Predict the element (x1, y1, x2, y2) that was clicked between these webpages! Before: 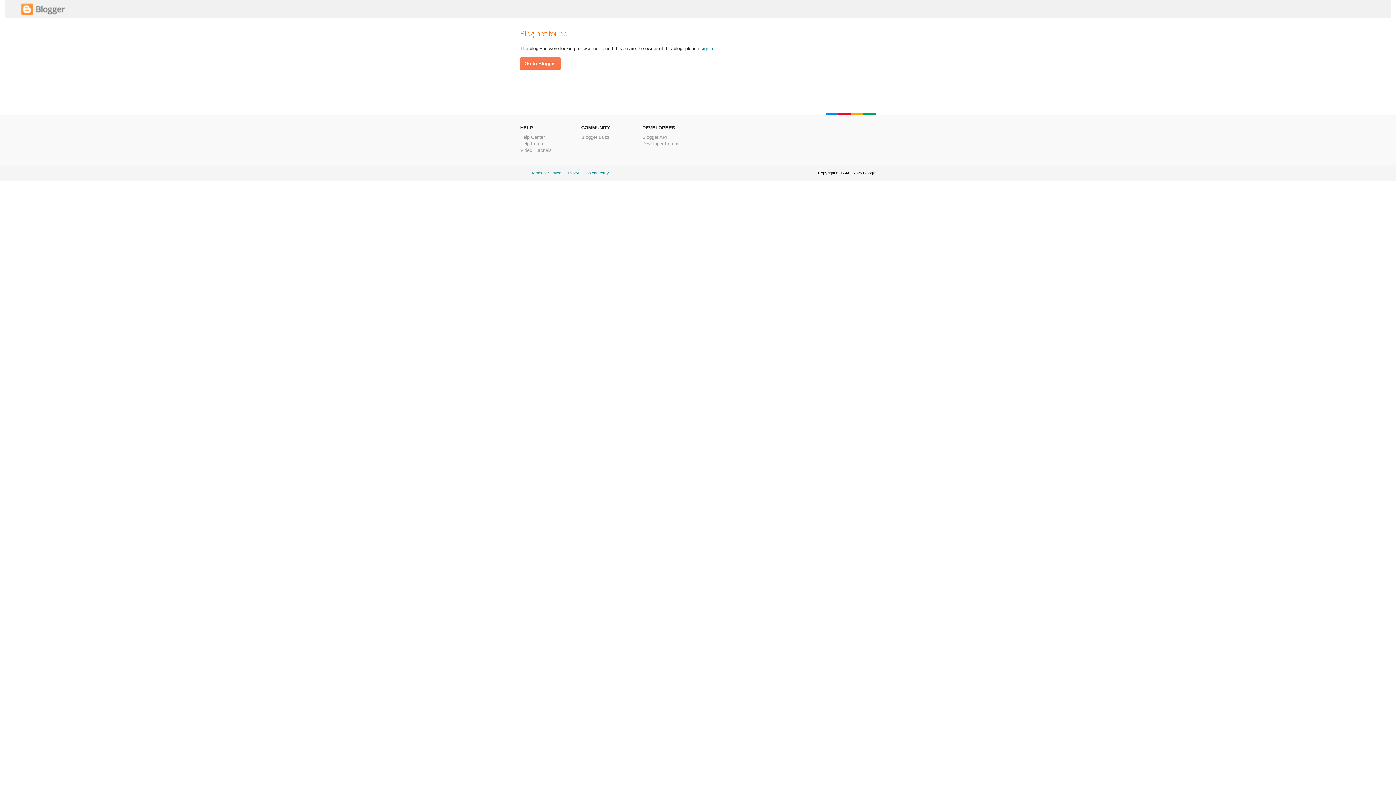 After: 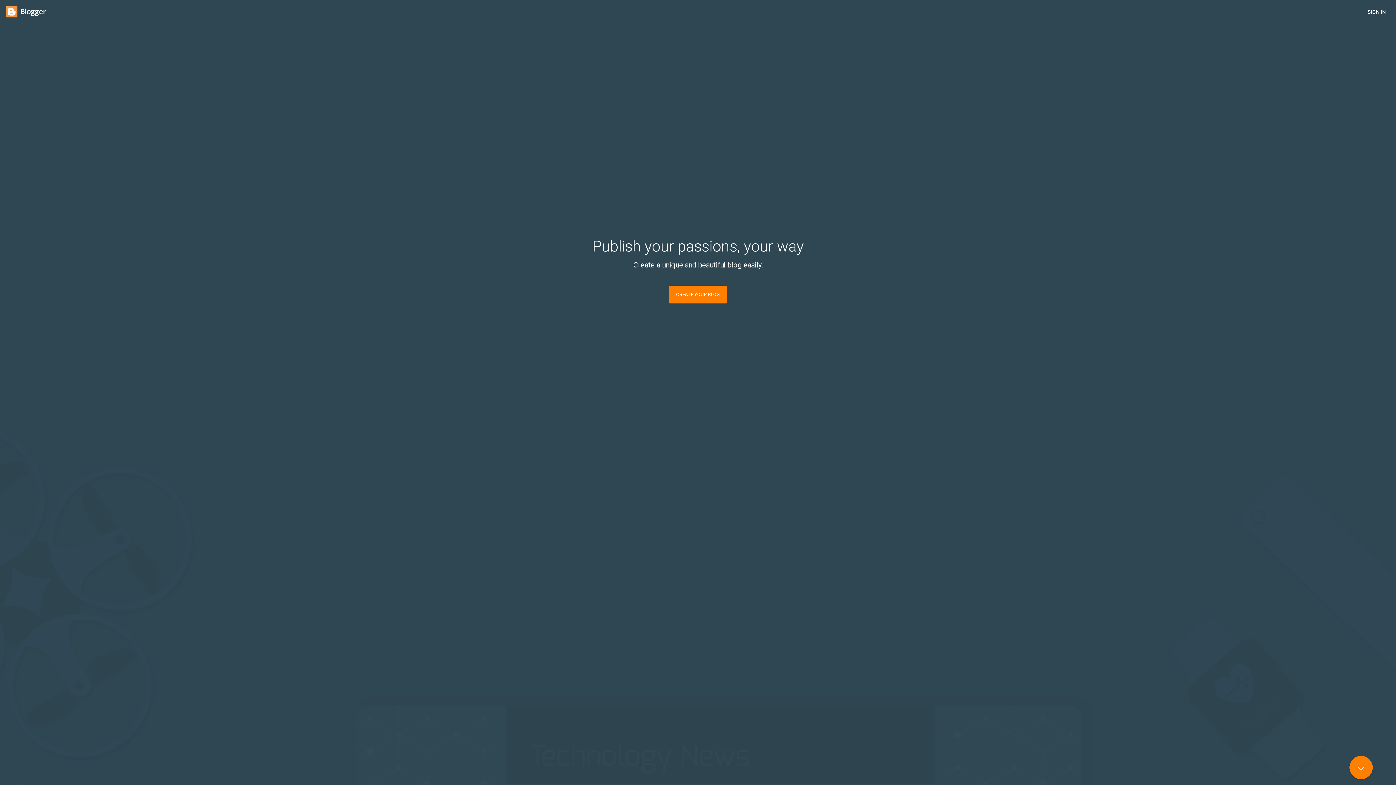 Action: bbox: (21, 11, 65, 16)